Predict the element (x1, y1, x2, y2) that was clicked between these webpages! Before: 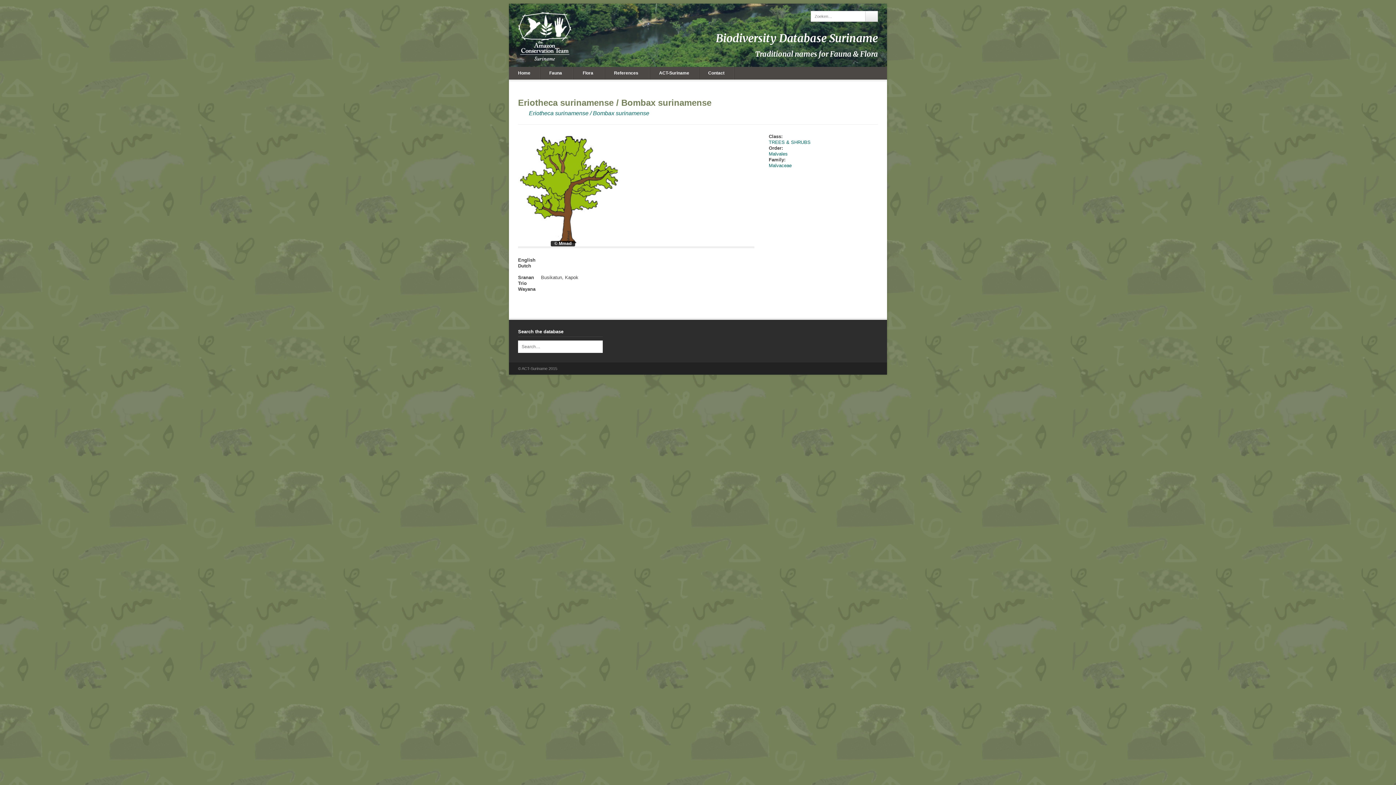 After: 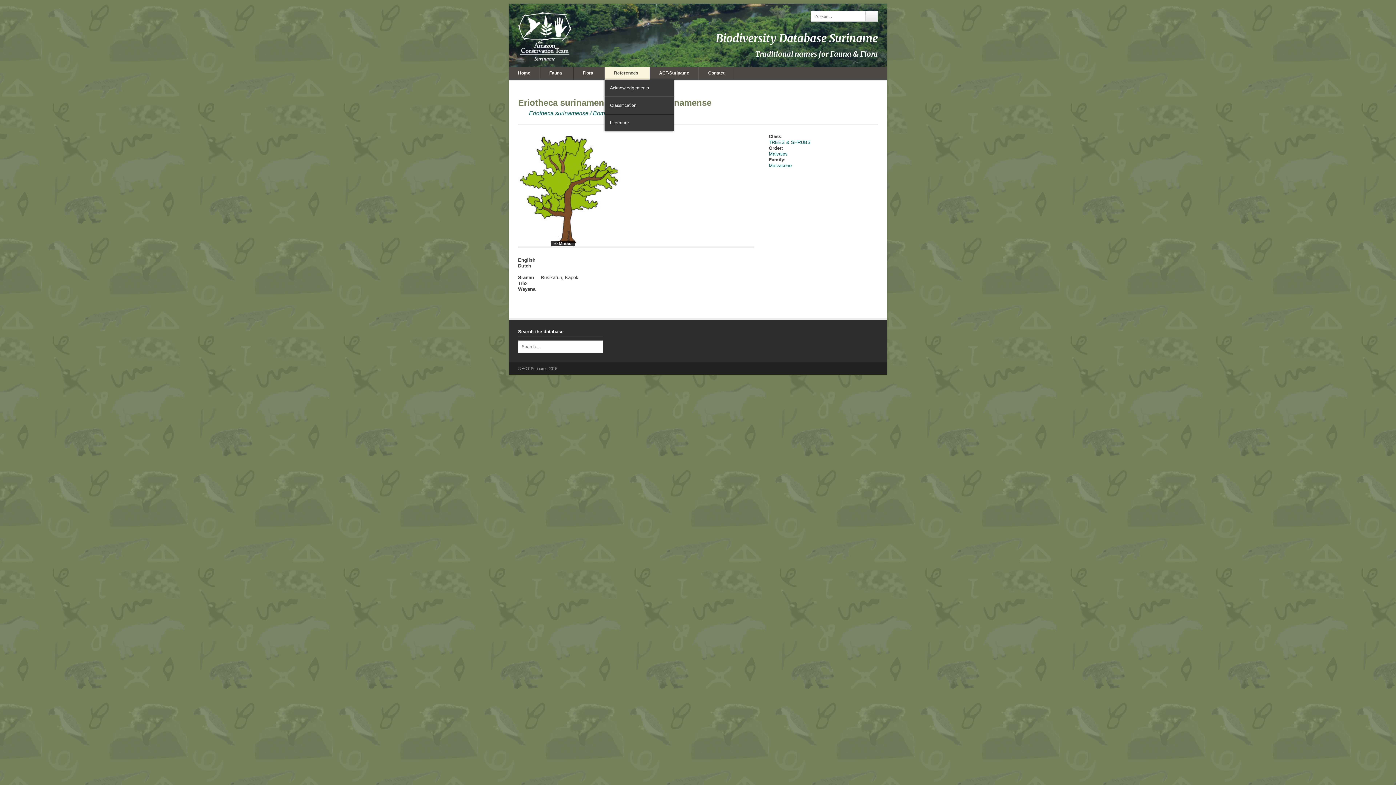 Action: label: References bbox: (604, 66, 649, 79)